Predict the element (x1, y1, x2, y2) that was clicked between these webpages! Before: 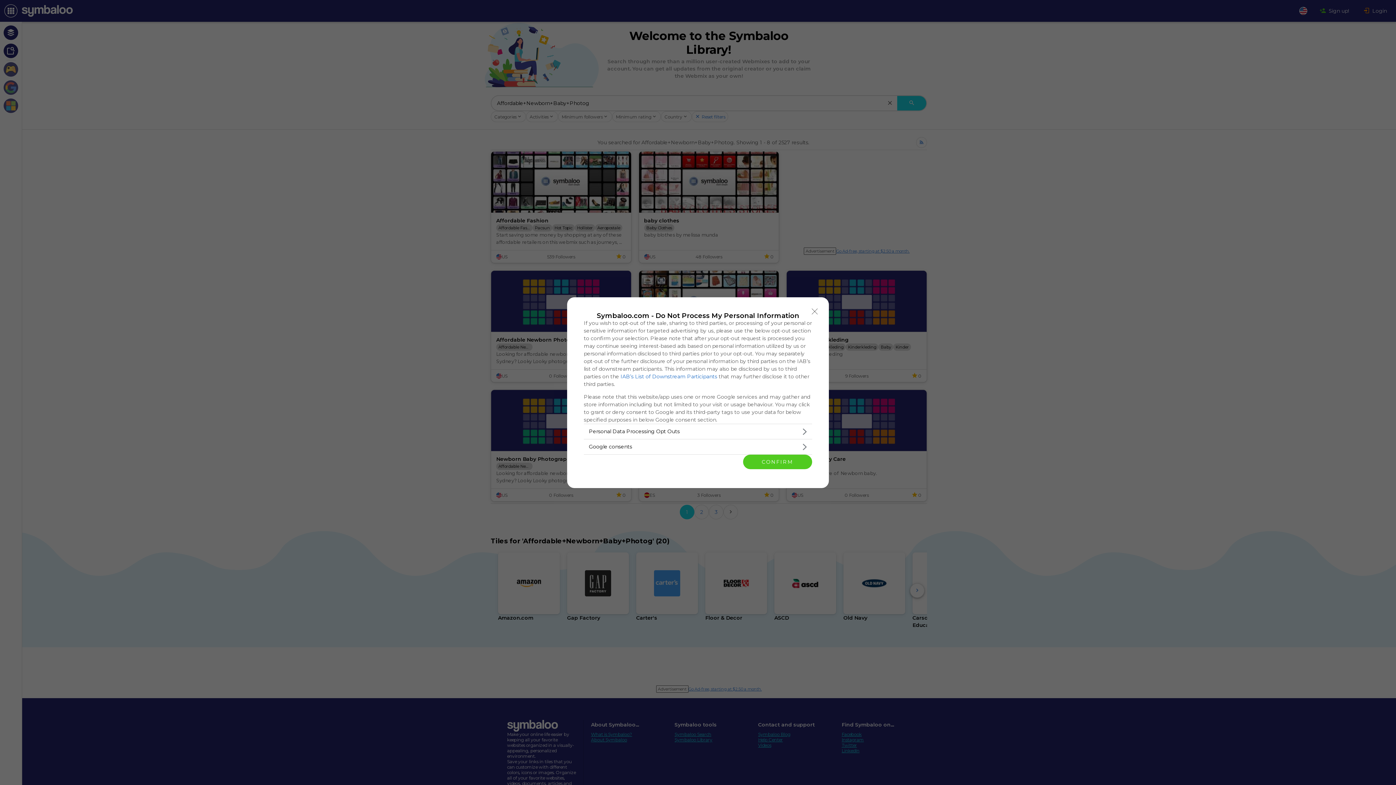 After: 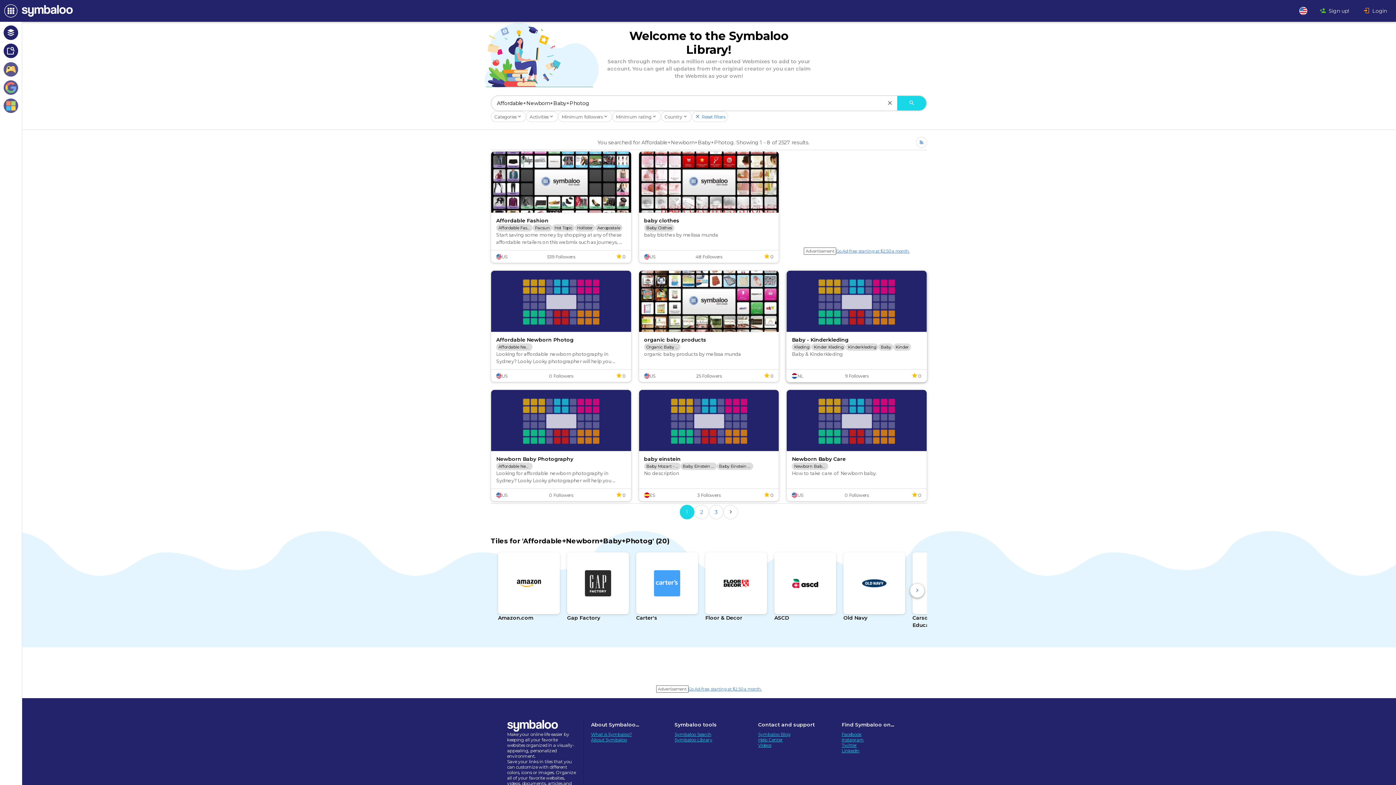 Action: label: Close bbox: (808, 304, 821, 318)